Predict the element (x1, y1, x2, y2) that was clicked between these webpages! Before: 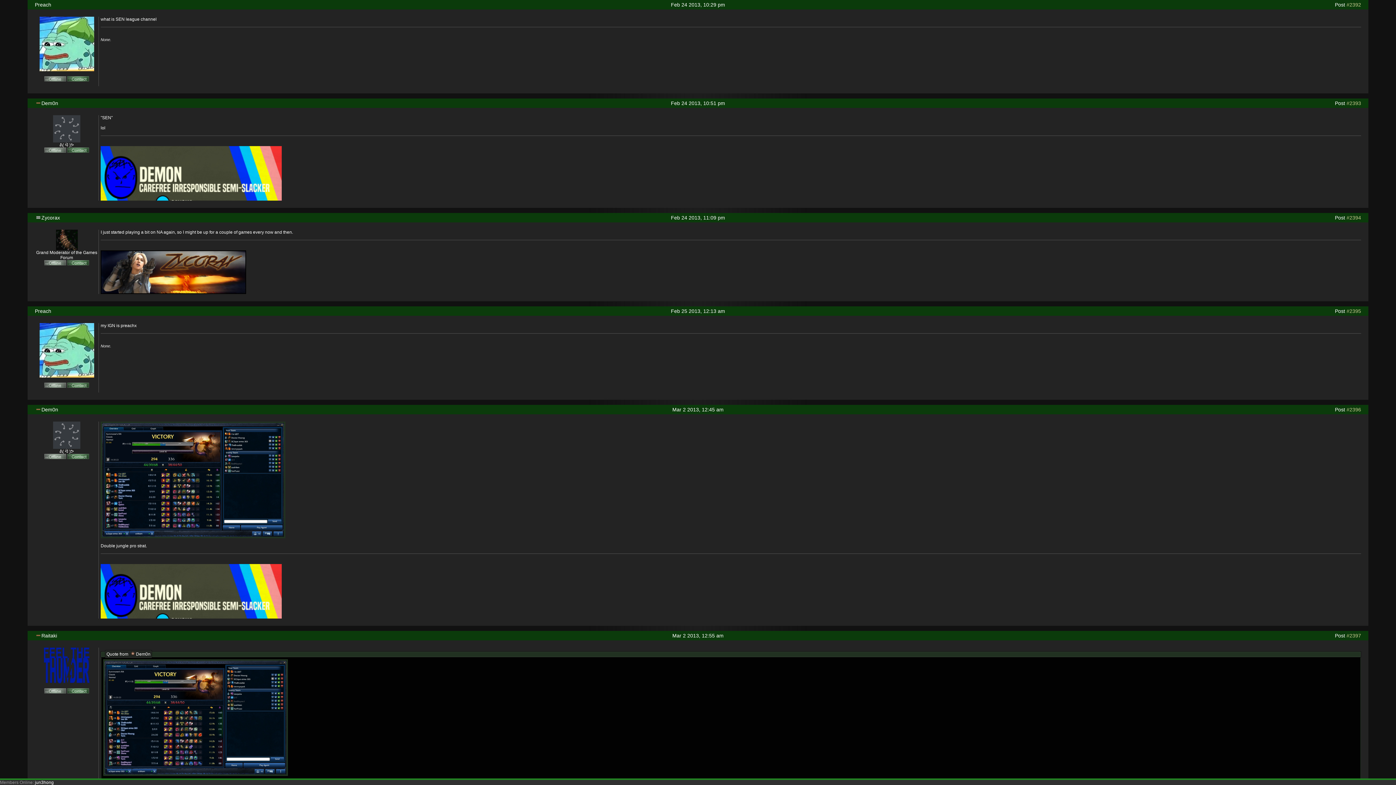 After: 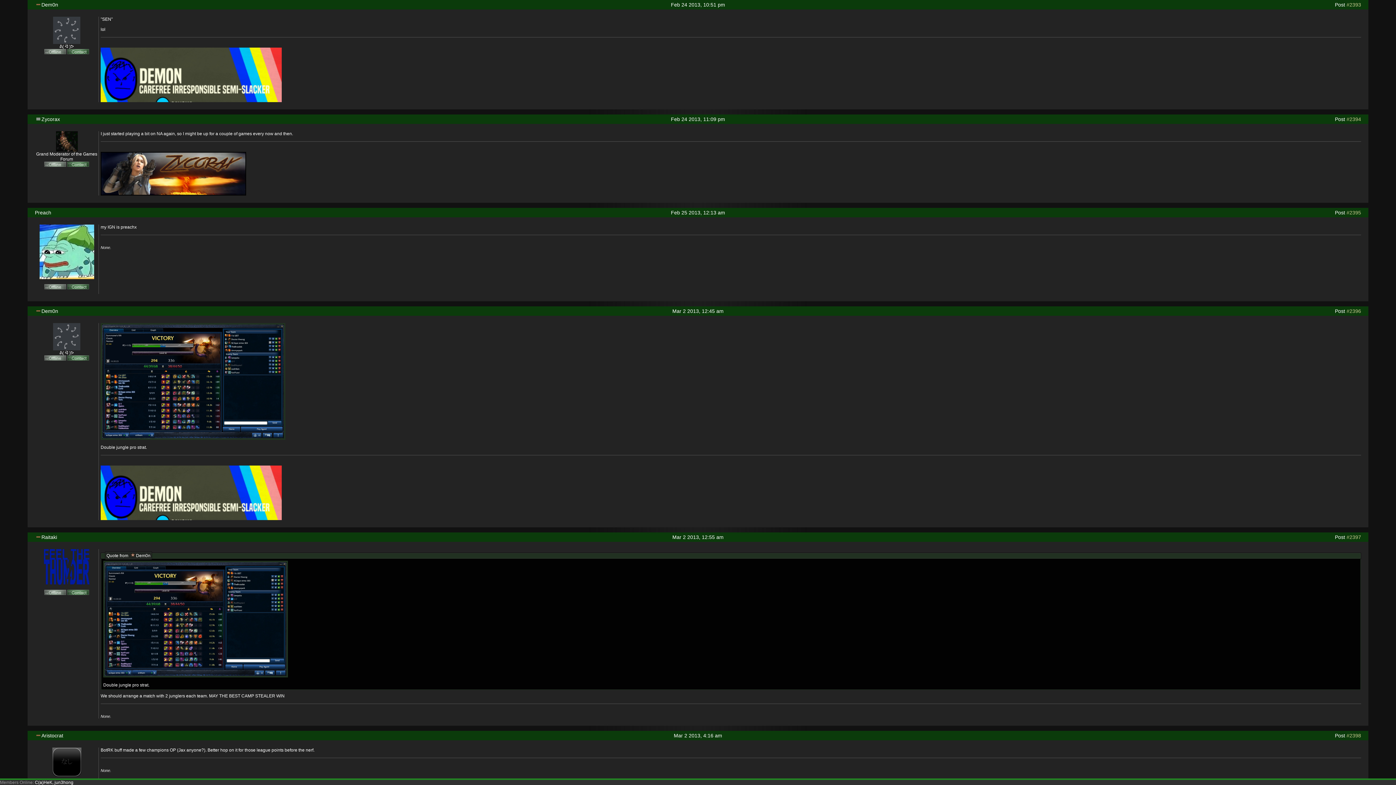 Action: label: #2393 bbox: (1346, 100, 1361, 106)